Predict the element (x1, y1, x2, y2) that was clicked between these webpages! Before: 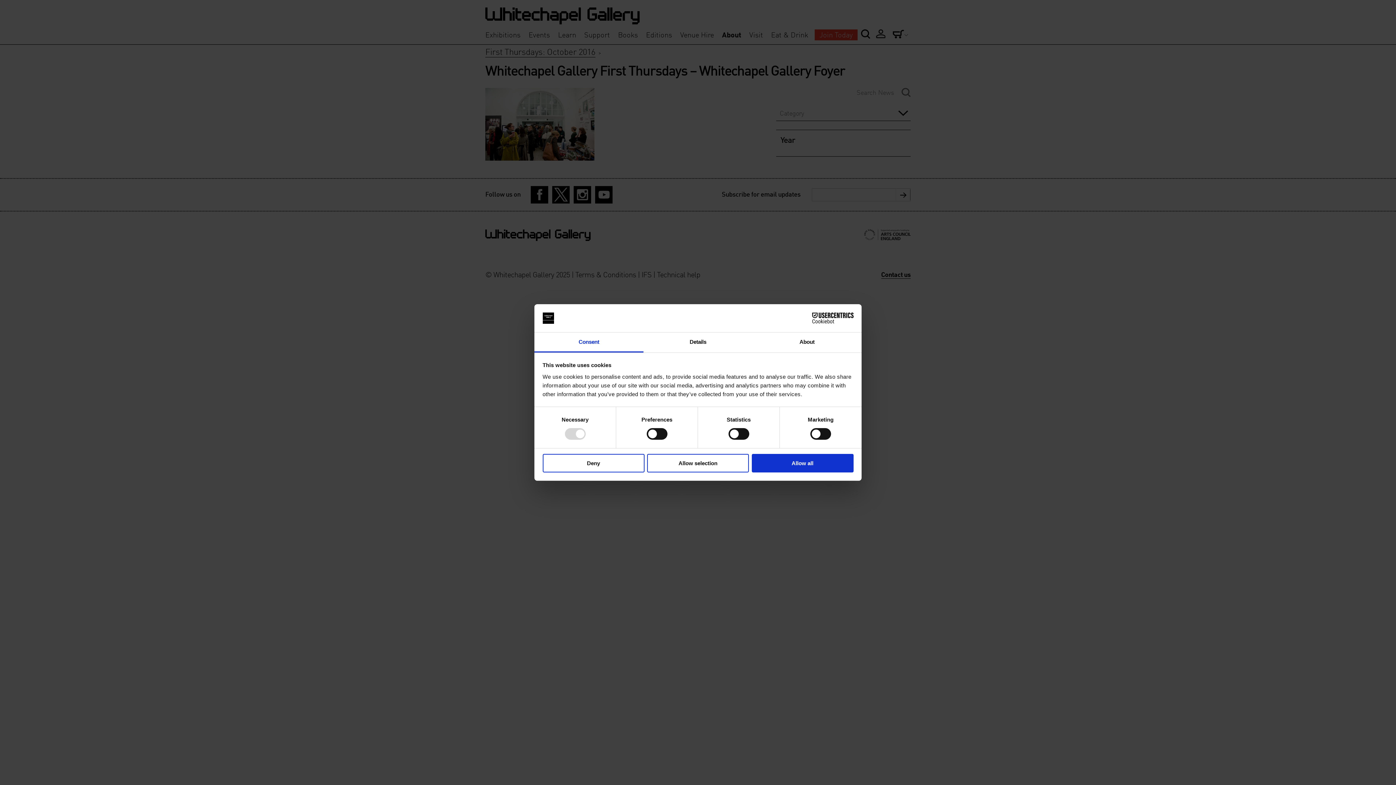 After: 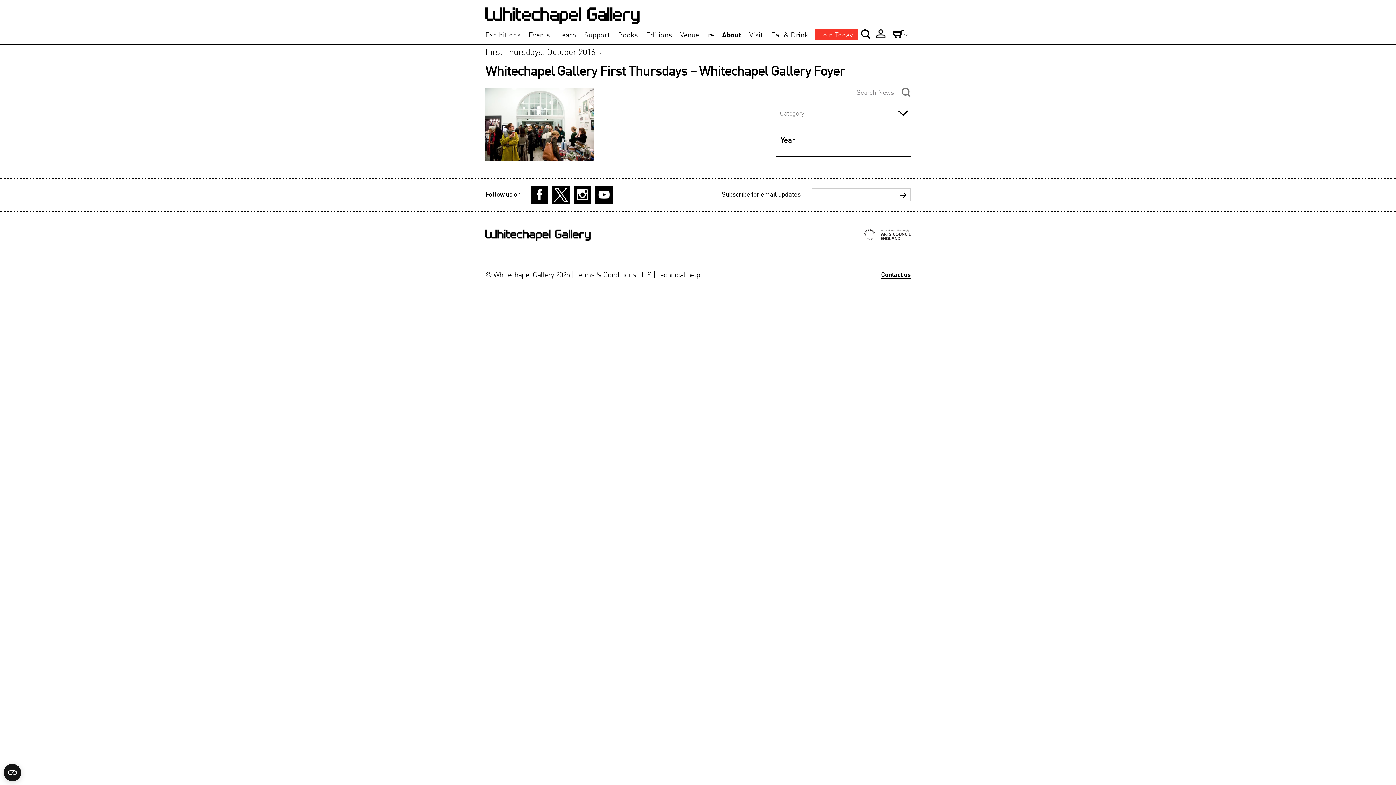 Action: bbox: (647, 454, 749, 472) label: Allow selection